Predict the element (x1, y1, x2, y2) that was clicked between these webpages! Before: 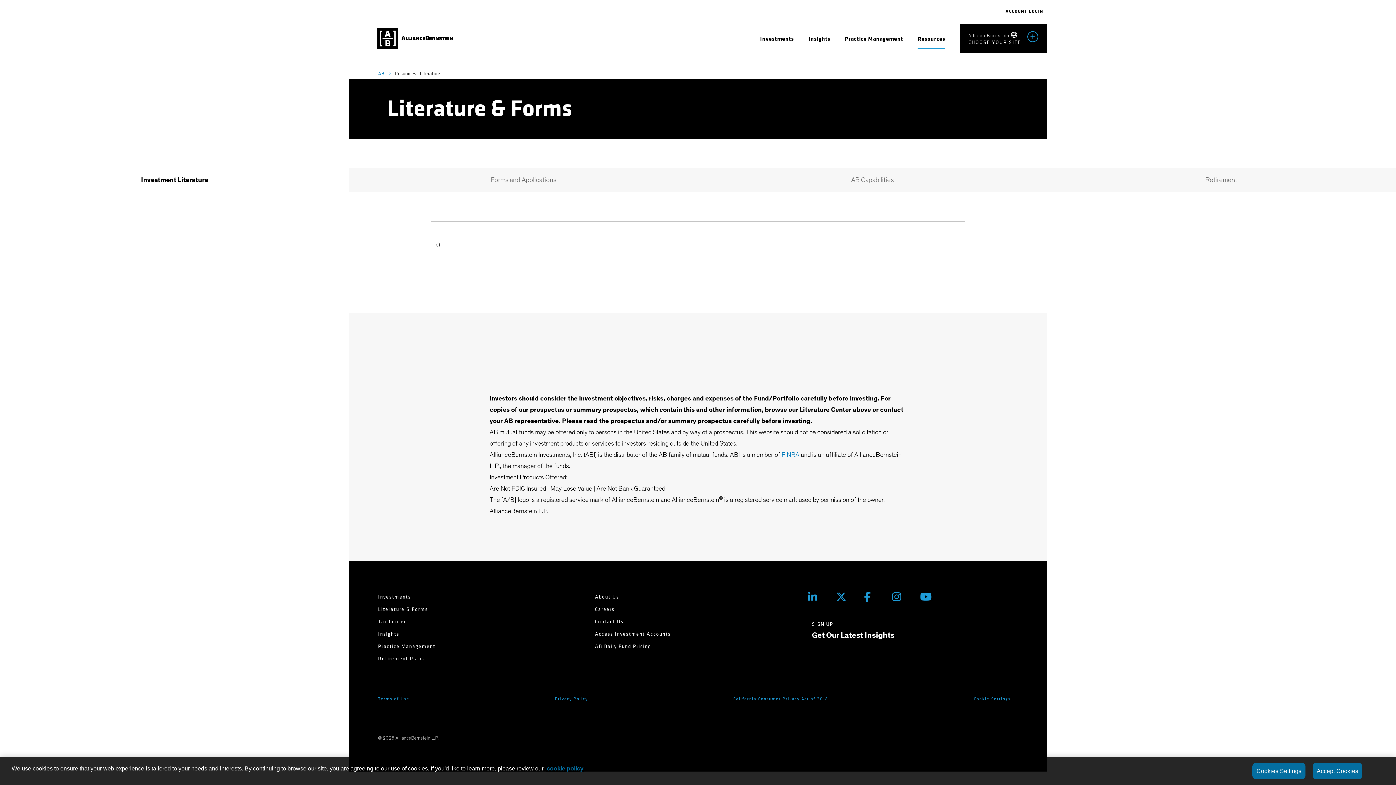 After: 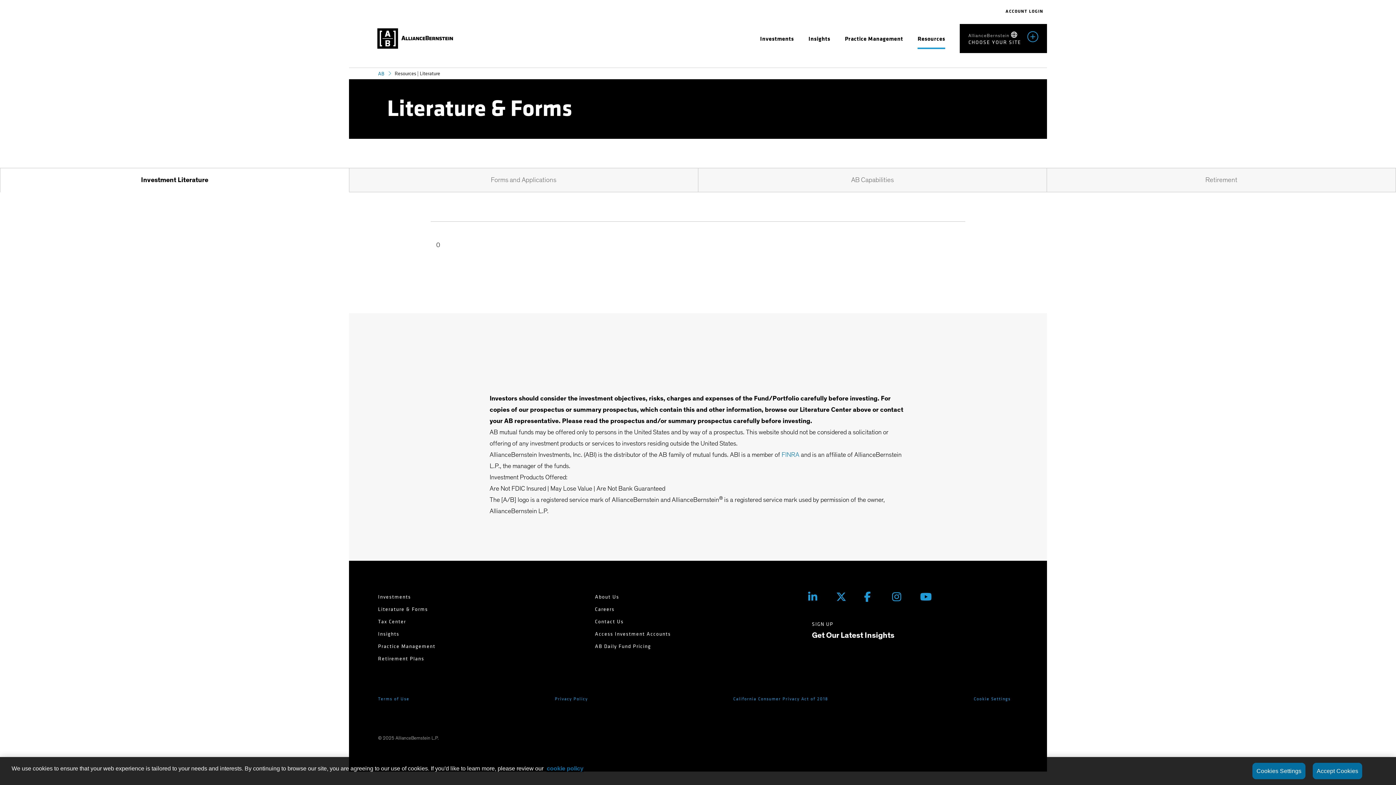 Action: bbox: (546, 765, 583, 772) label: More information about your privacy, opens in a new tab